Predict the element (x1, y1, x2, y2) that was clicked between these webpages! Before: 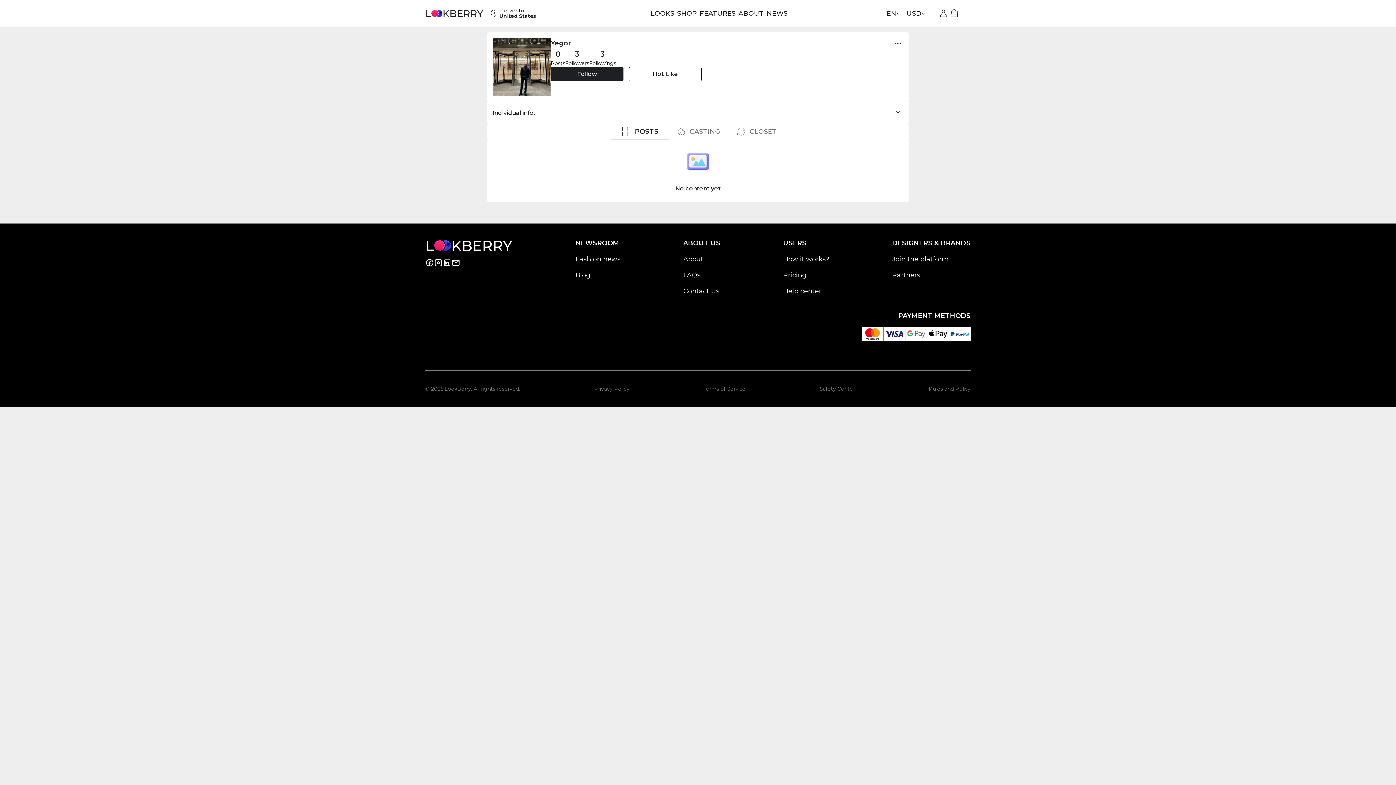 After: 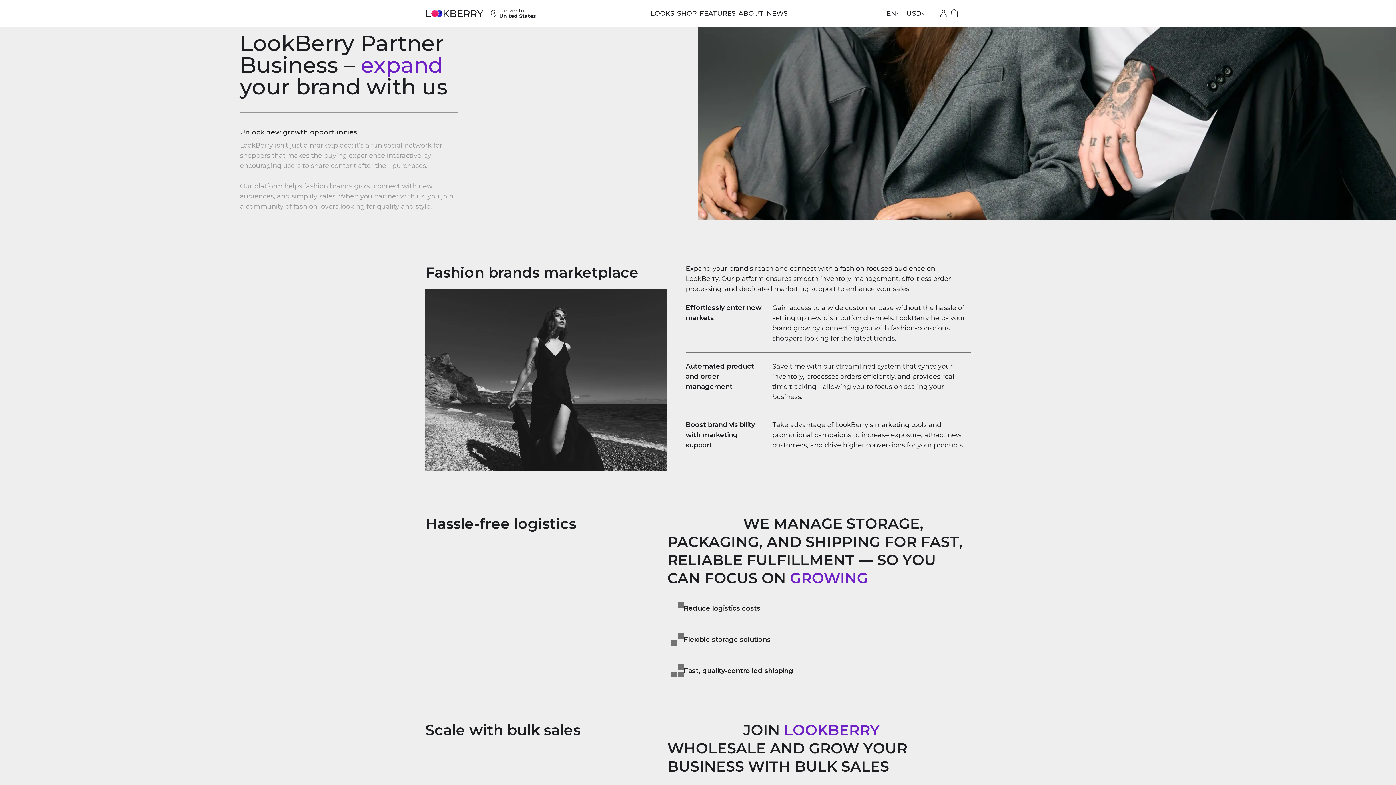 Action: label: Partners bbox: (892, 270, 970, 280)